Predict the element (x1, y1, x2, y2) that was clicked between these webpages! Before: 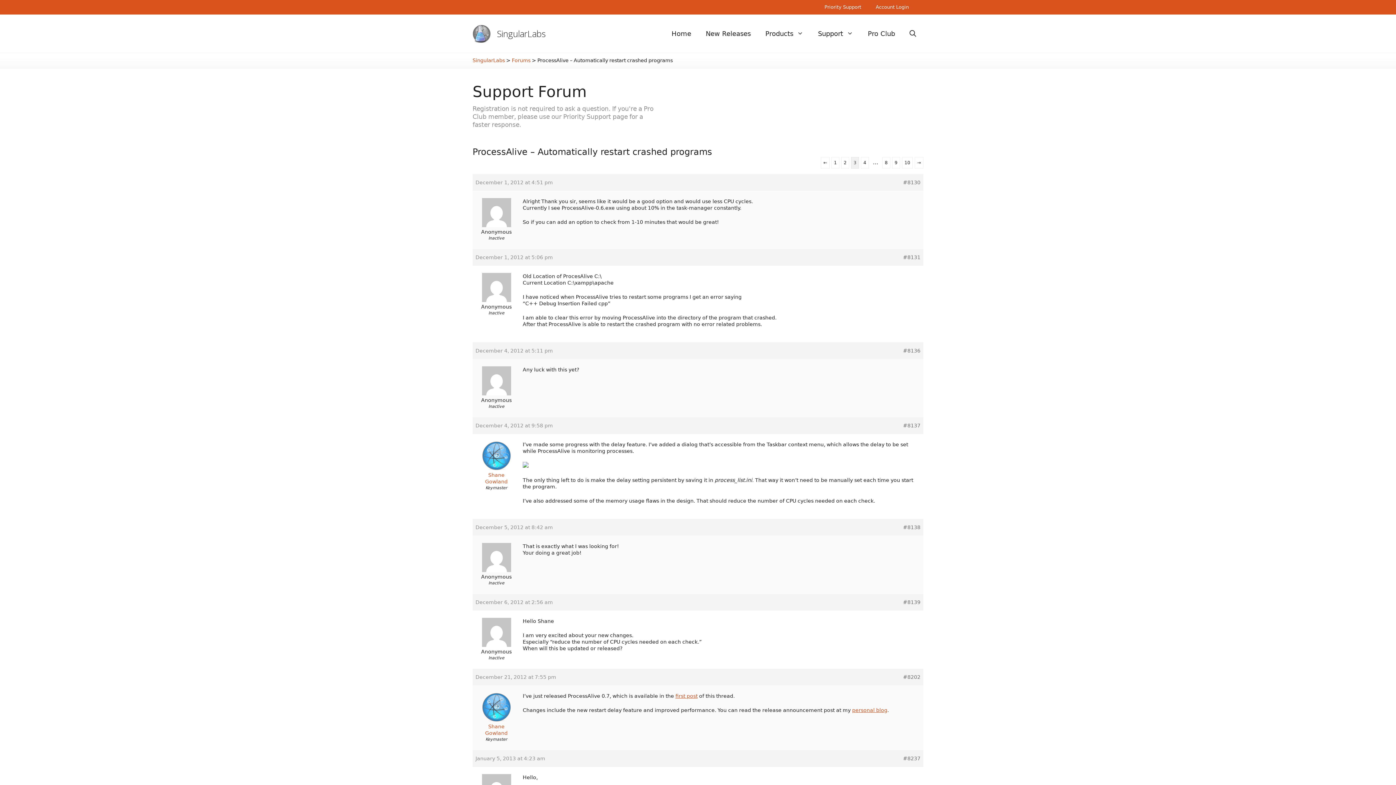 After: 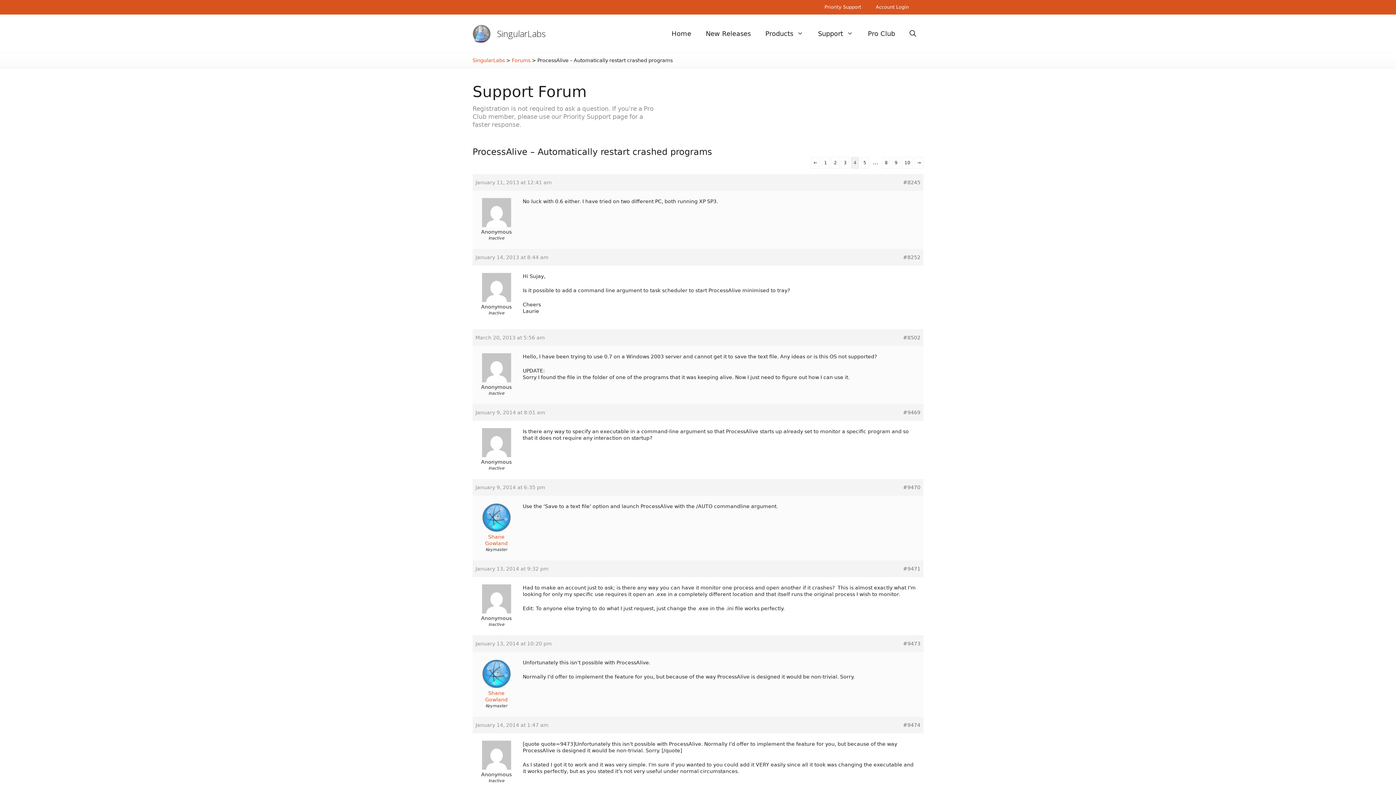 Action: bbox: (861, 157, 869, 168) label: 4